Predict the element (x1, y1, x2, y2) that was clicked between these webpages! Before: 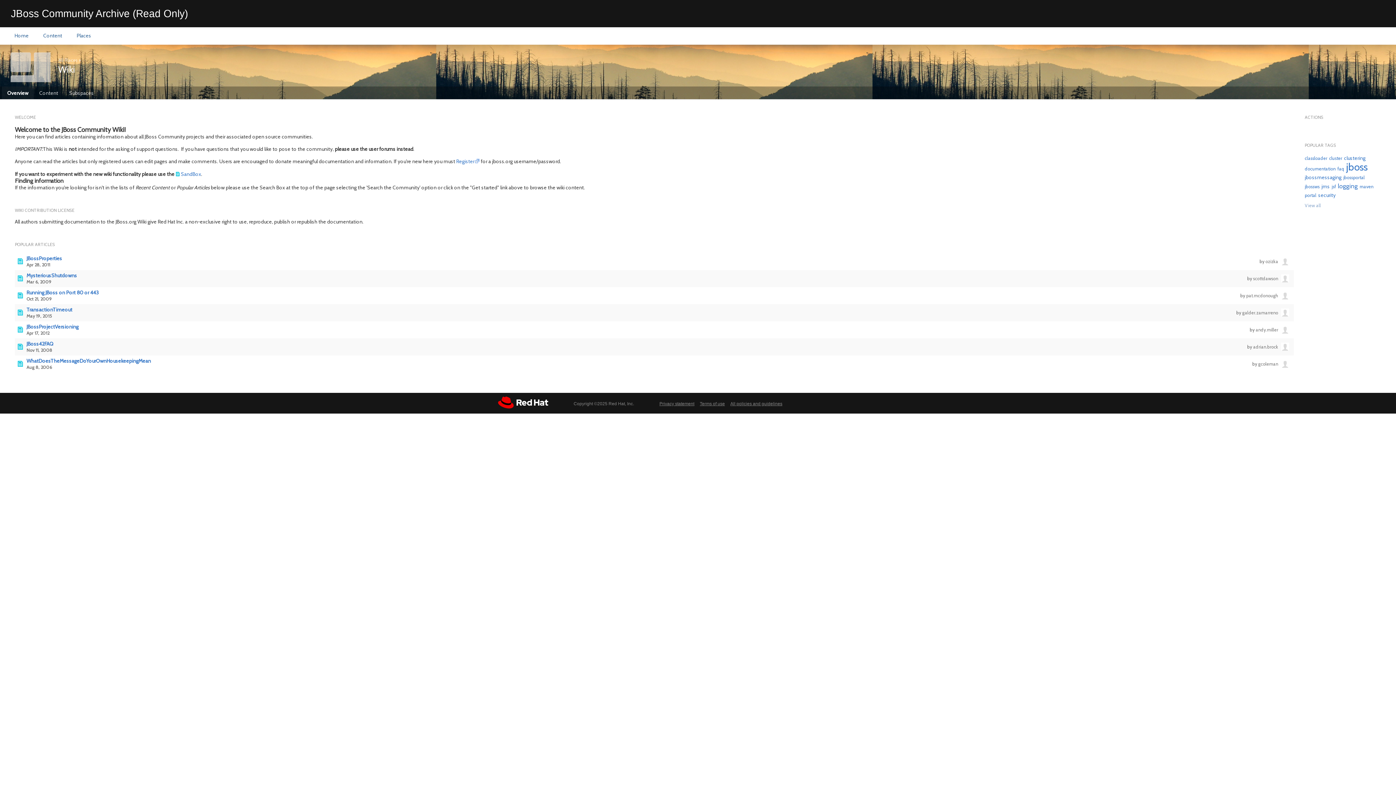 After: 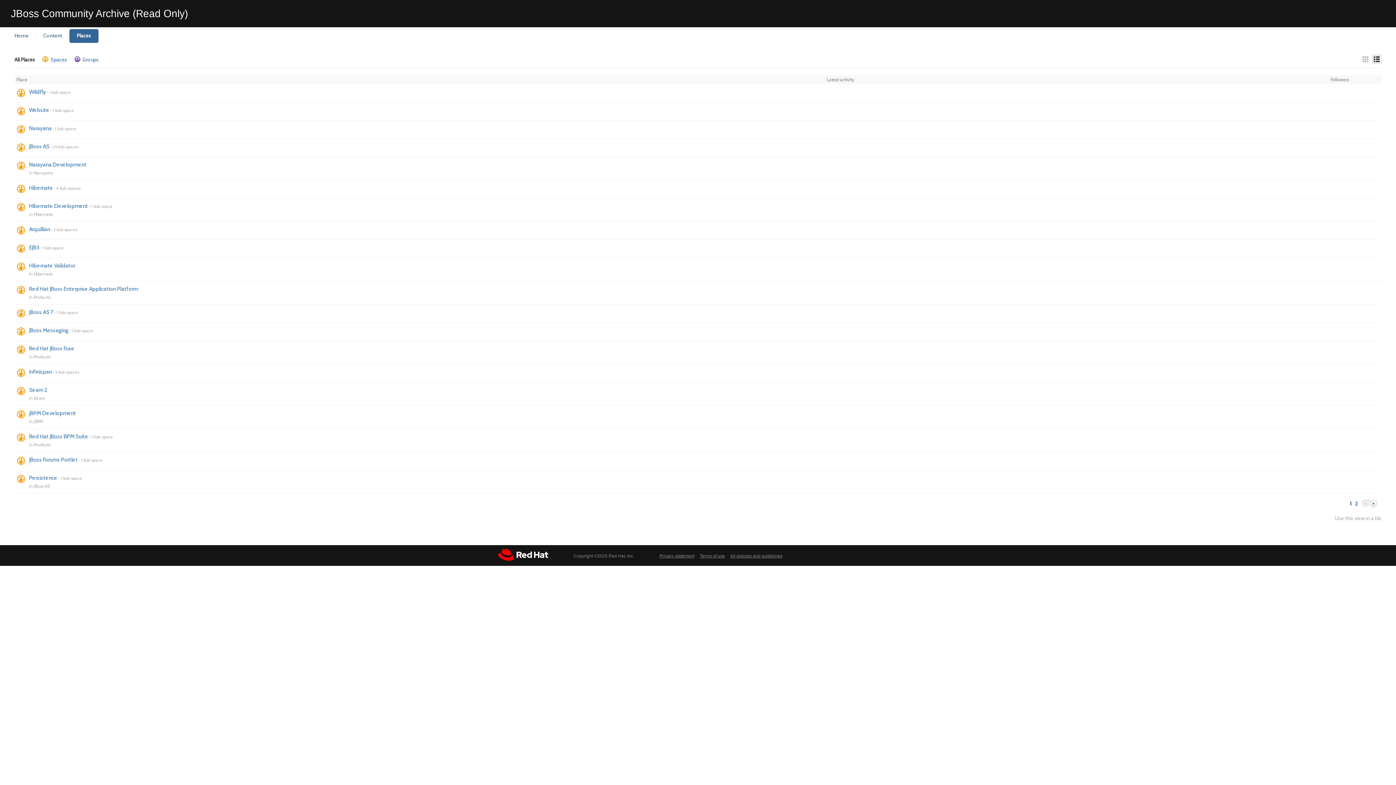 Action: label: Places bbox: (69, 29, 98, 42)